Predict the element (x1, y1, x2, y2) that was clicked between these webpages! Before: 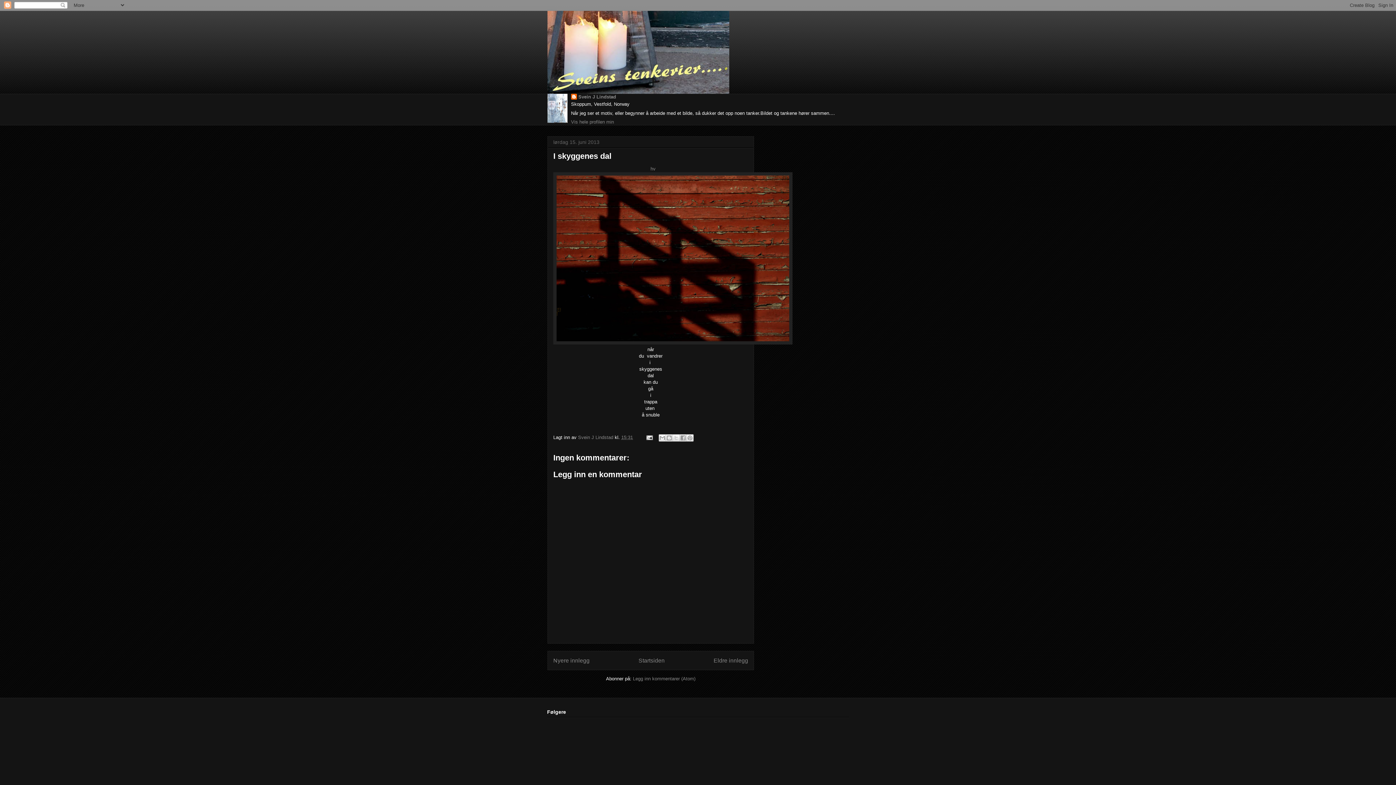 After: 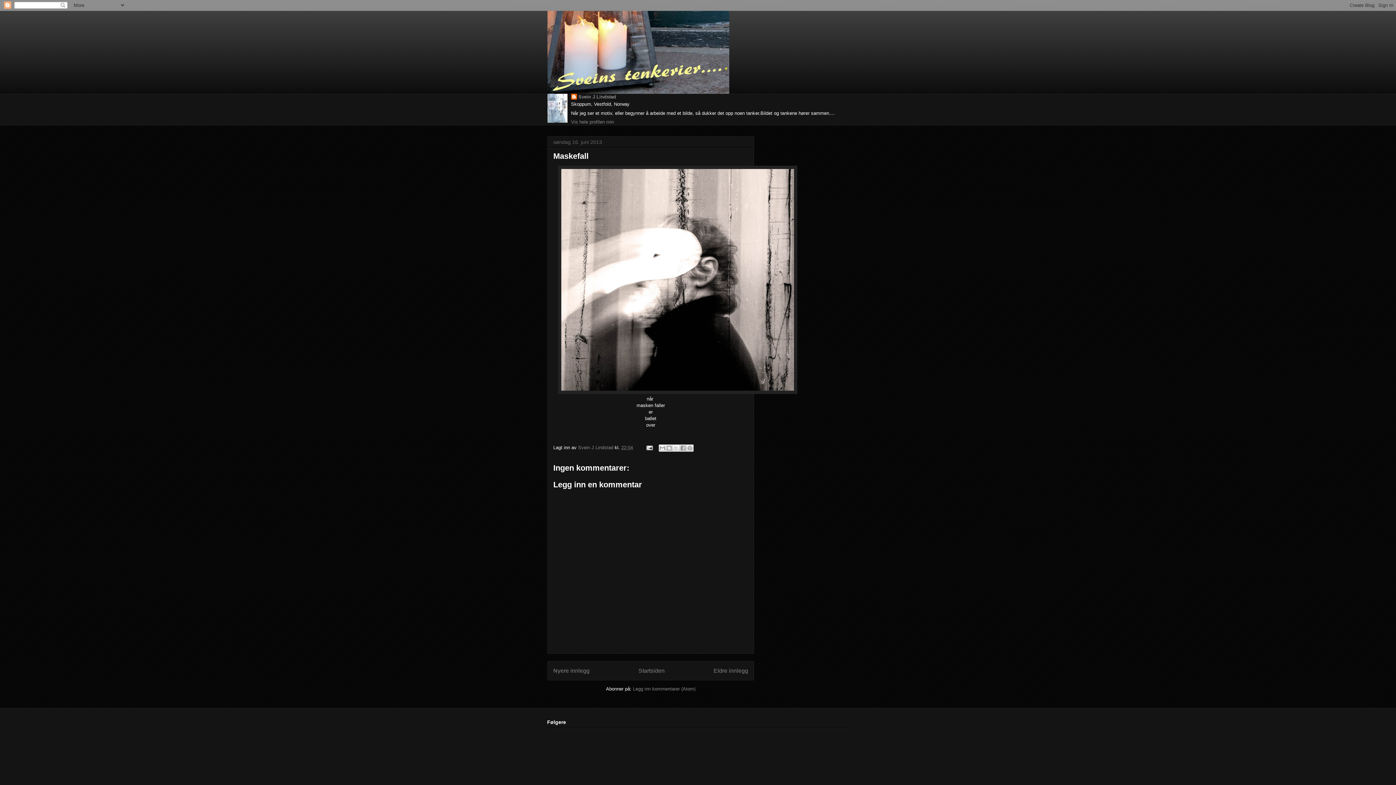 Action: label: Nyere innlegg bbox: (553, 657, 589, 663)